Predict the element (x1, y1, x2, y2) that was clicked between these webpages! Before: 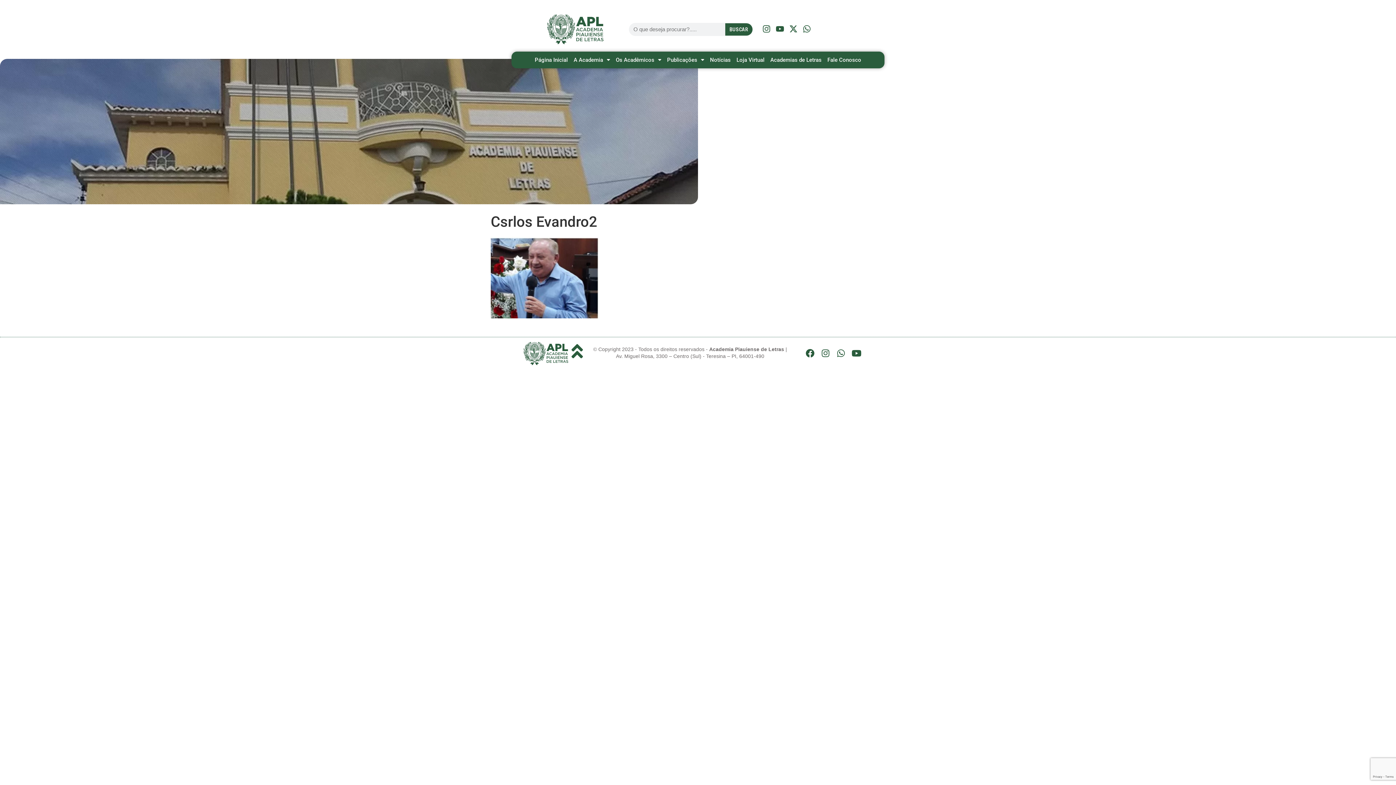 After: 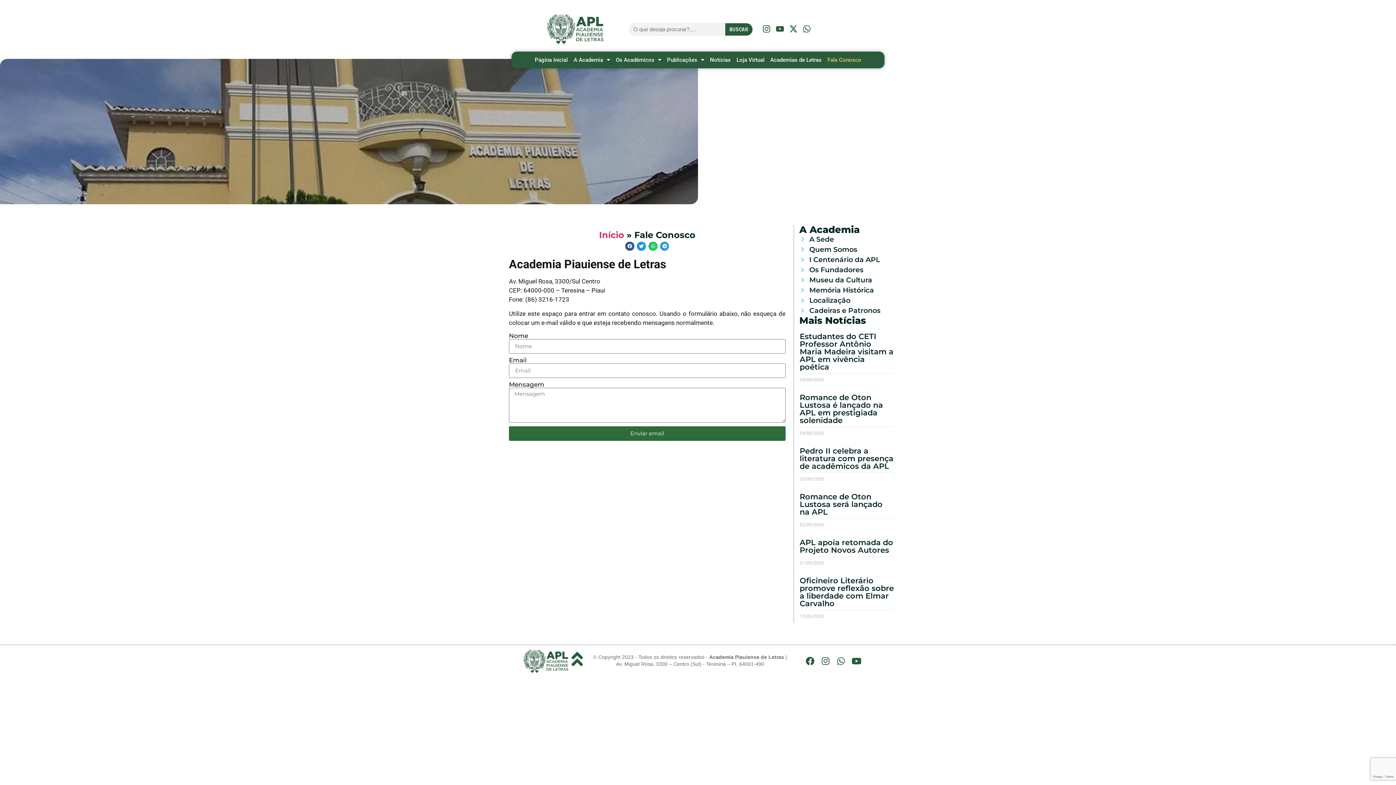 Action: bbox: (824, 51, 864, 68) label: Fale Conosco